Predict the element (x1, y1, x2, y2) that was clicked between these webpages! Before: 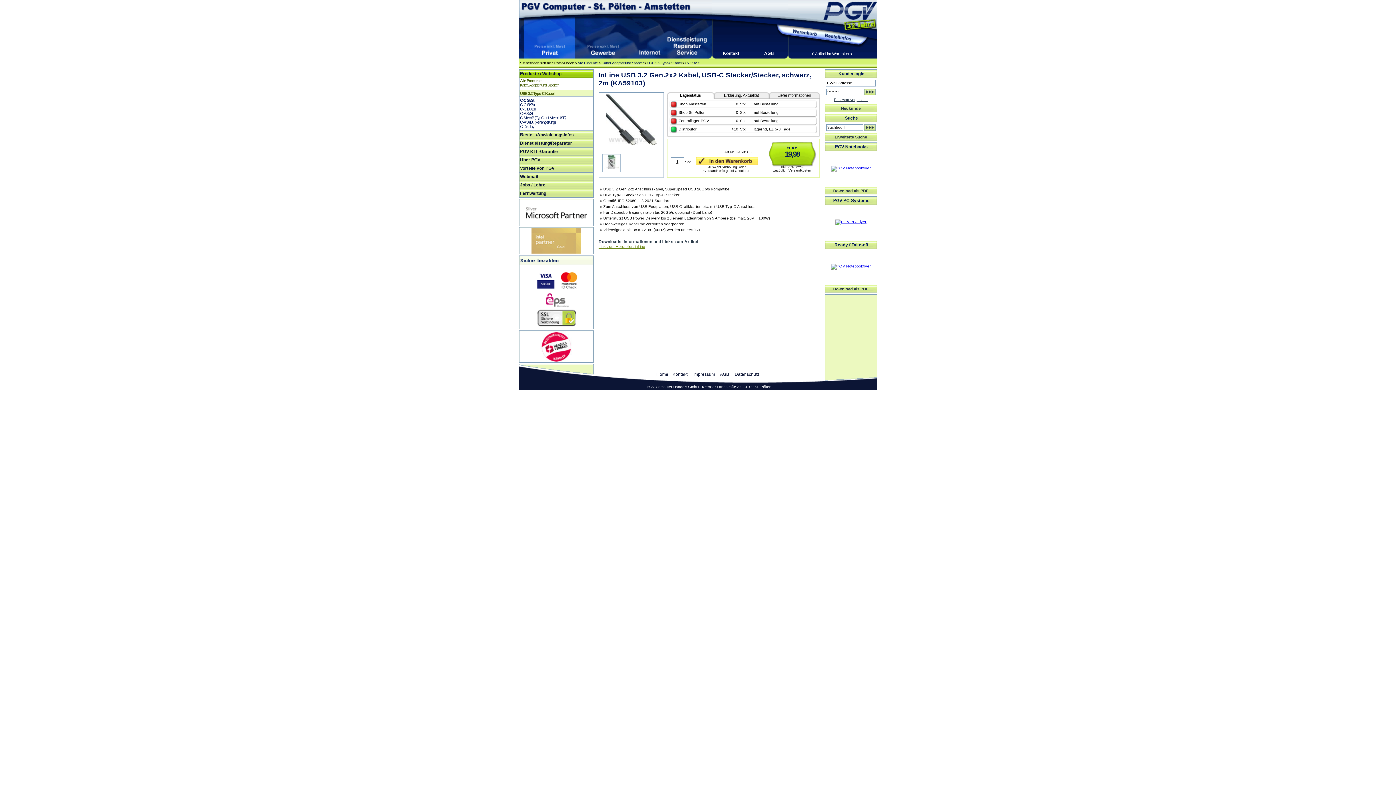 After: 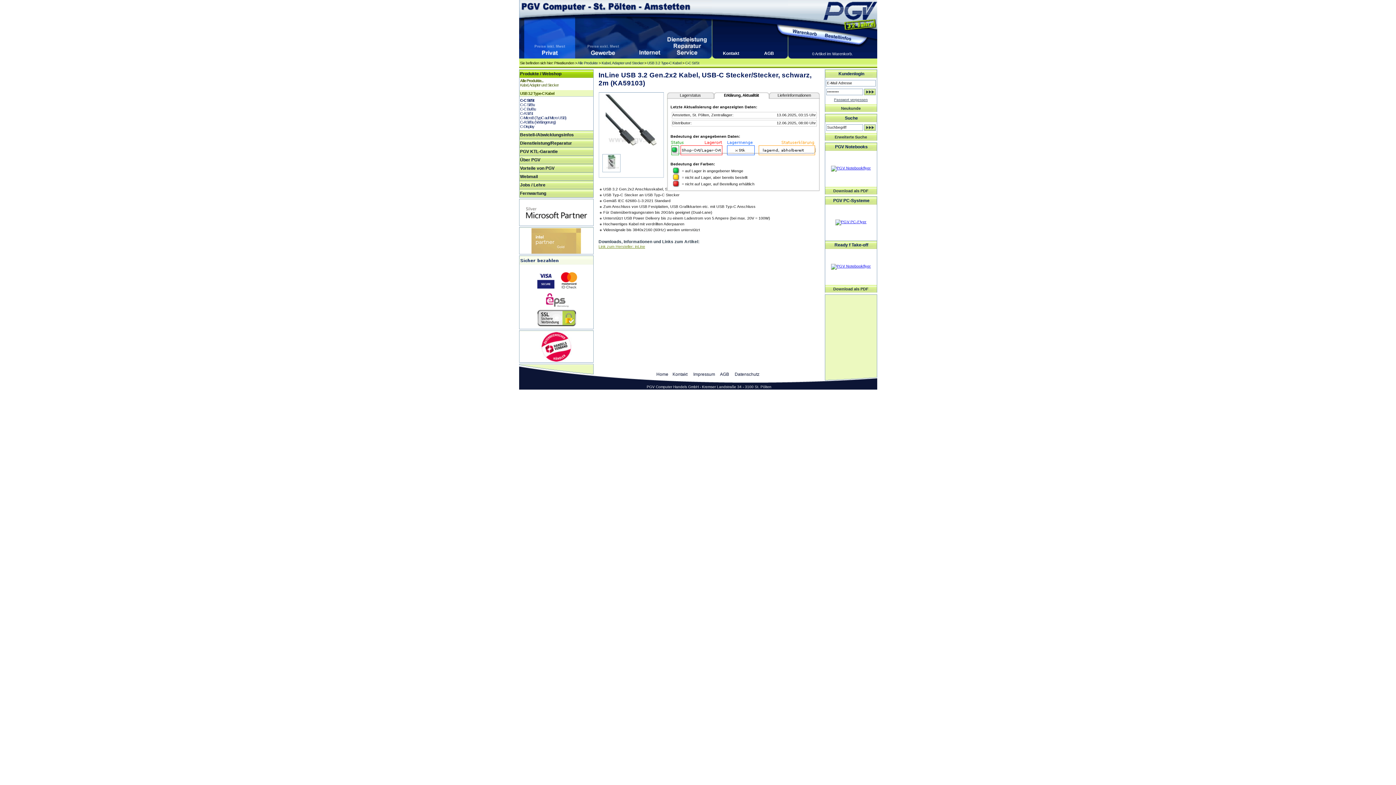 Action: bbox: (724, 93, 759, 97) label: Erklärung, Aktualität